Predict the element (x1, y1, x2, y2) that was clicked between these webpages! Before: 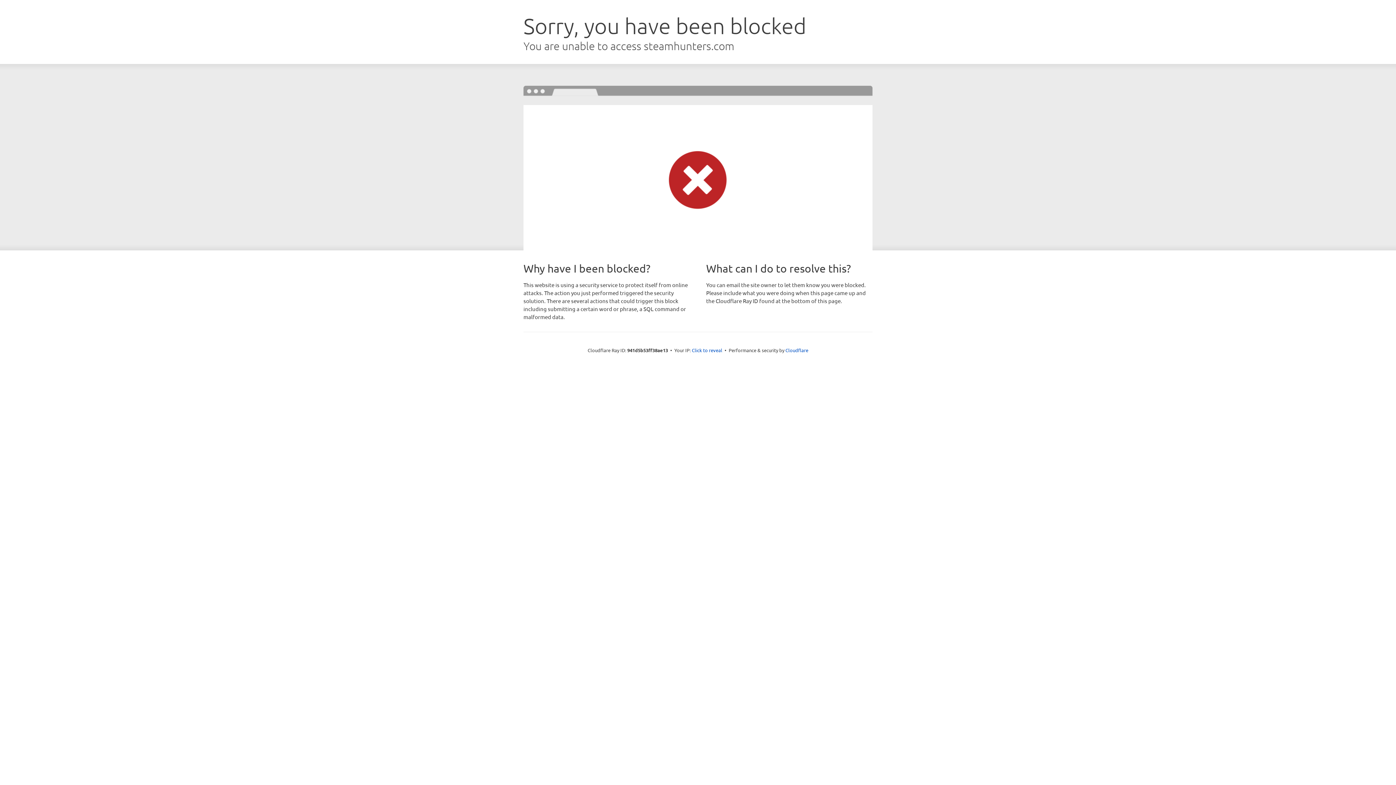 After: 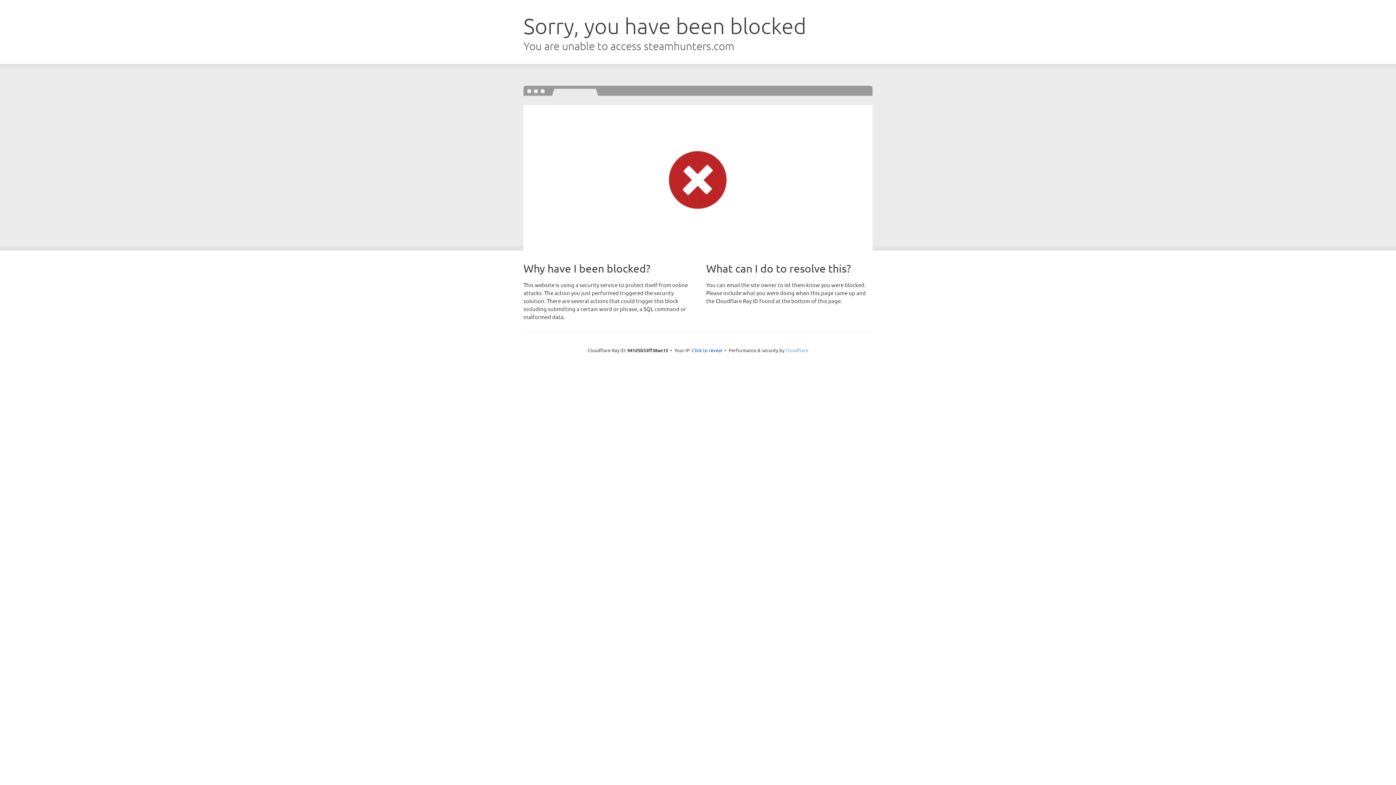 Action: label: Cloudflare bbox: (785, 347, 808, 353)